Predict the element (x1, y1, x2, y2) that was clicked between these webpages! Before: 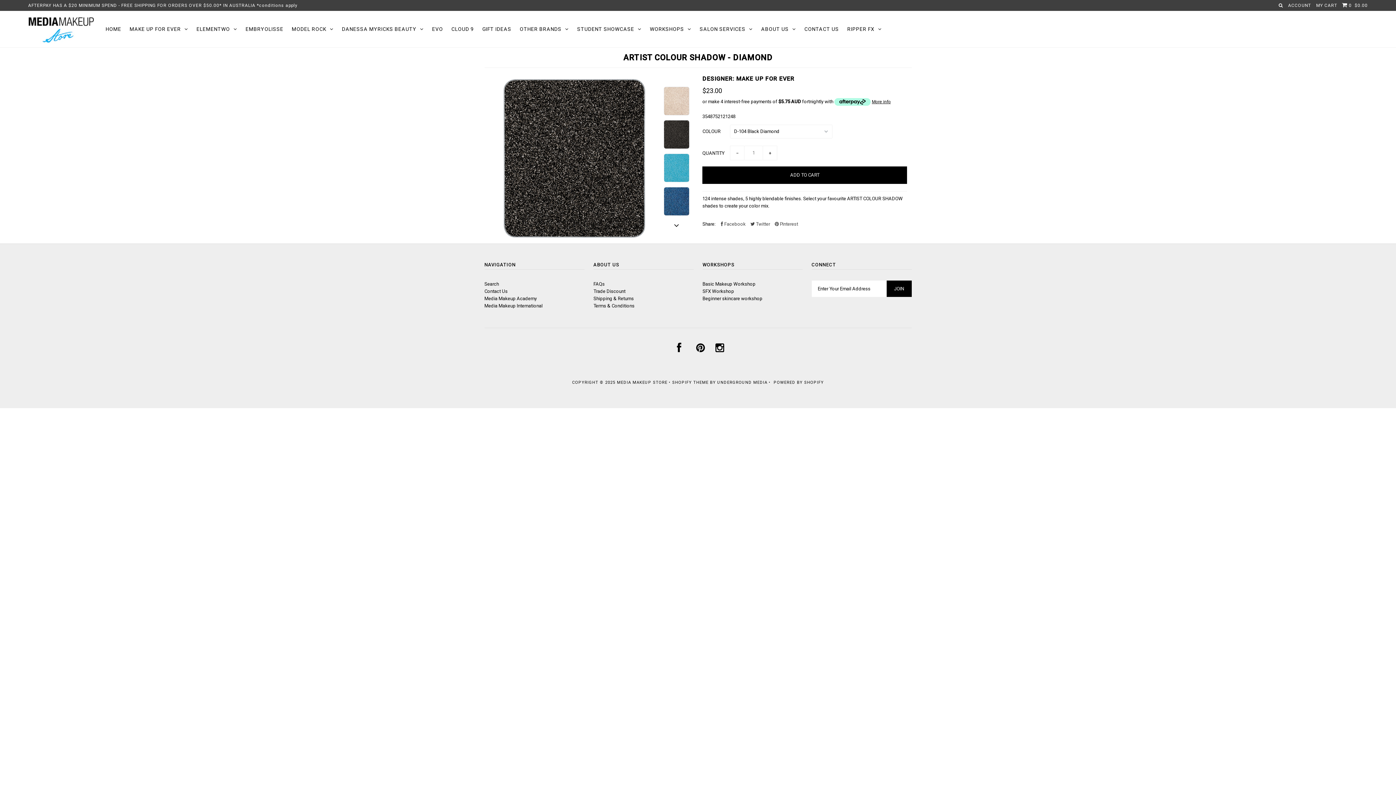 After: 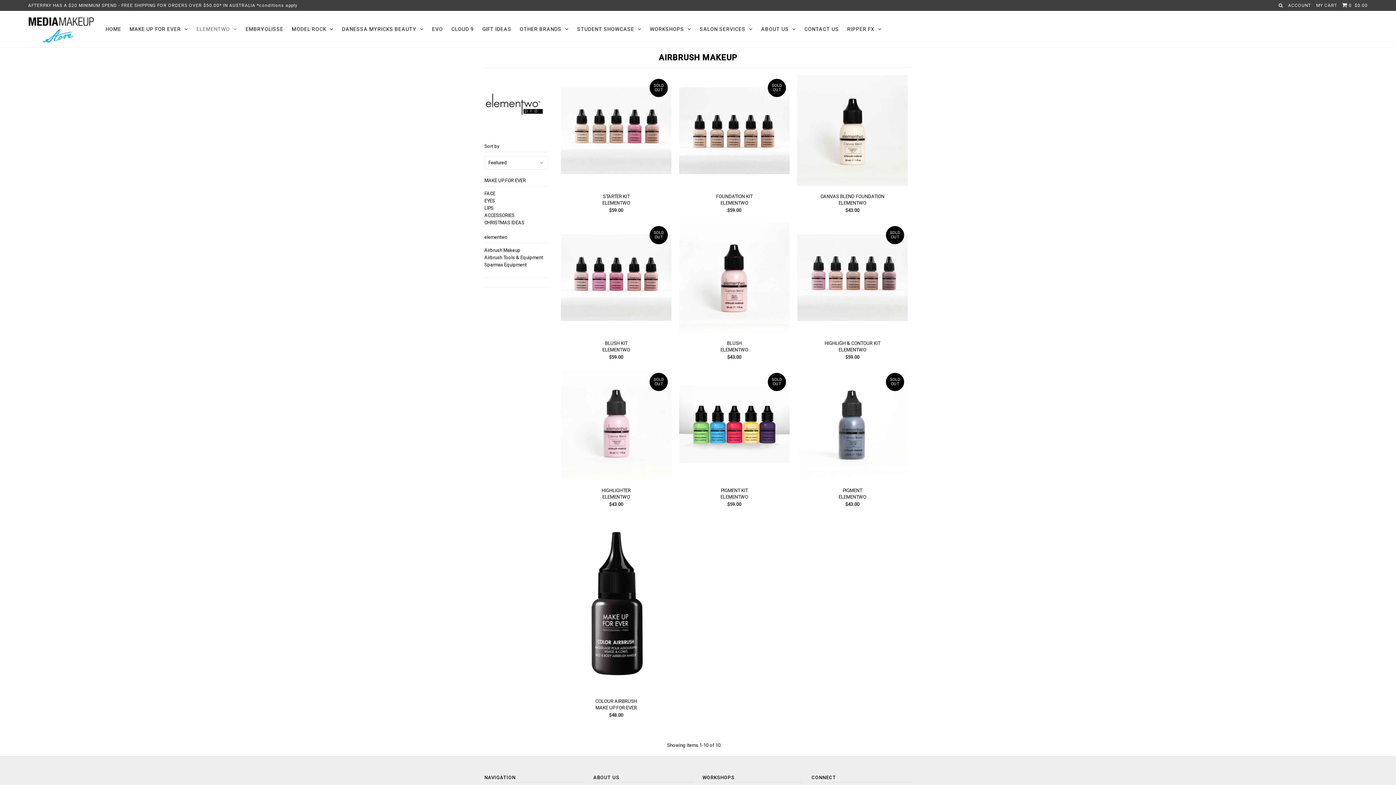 Action: bbox: (192, 20, 240, 38) label: ELEMENTWO